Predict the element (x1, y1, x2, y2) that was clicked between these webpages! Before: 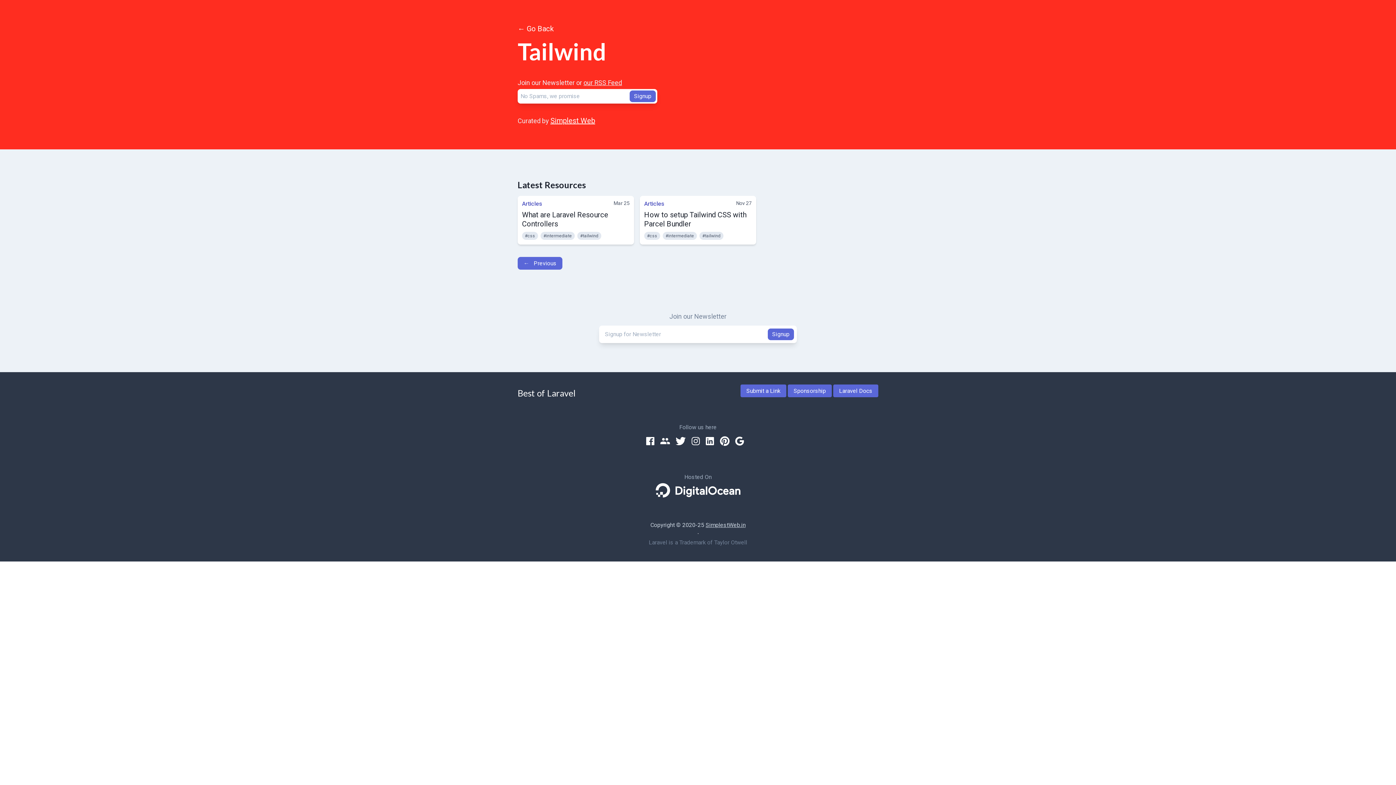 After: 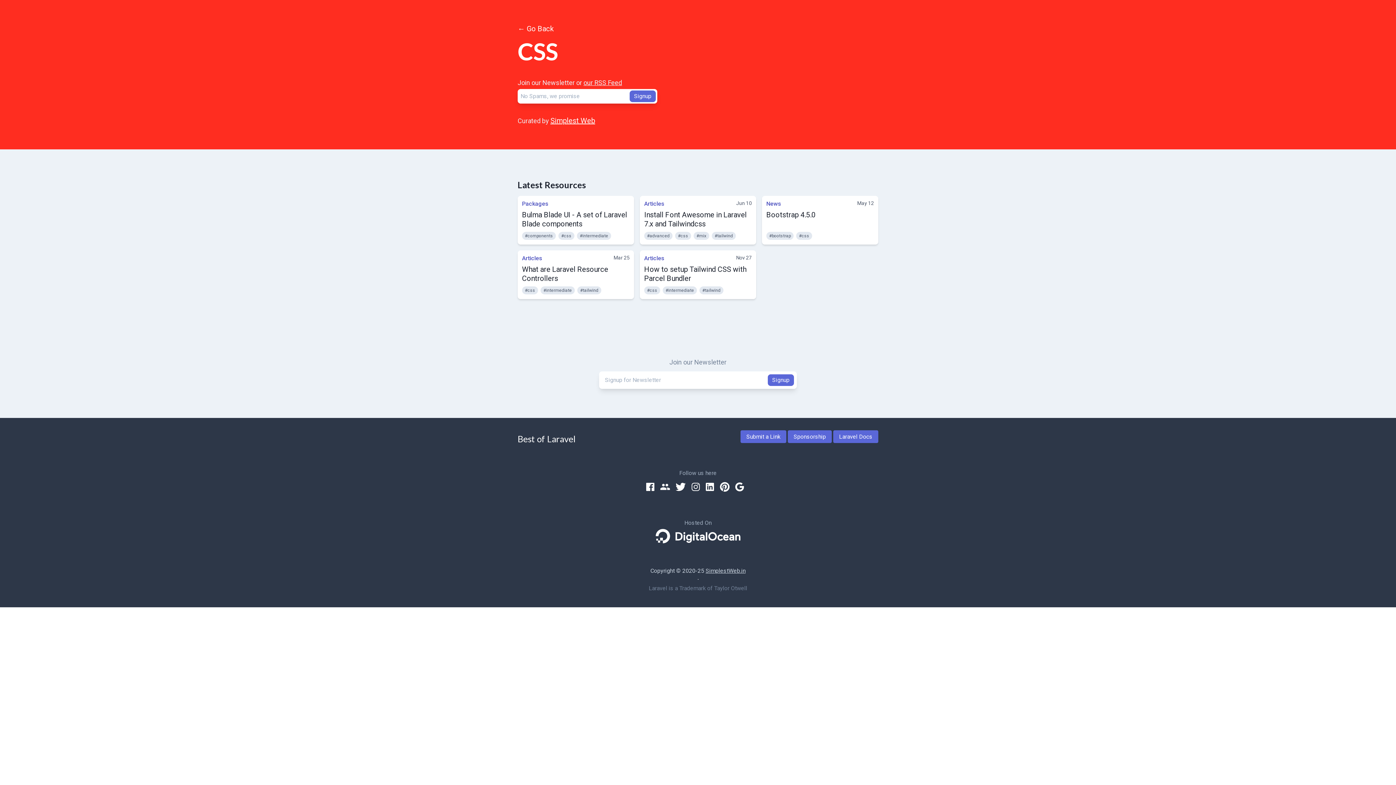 Action: label: #css bbox: (522, 232, 538, 240)